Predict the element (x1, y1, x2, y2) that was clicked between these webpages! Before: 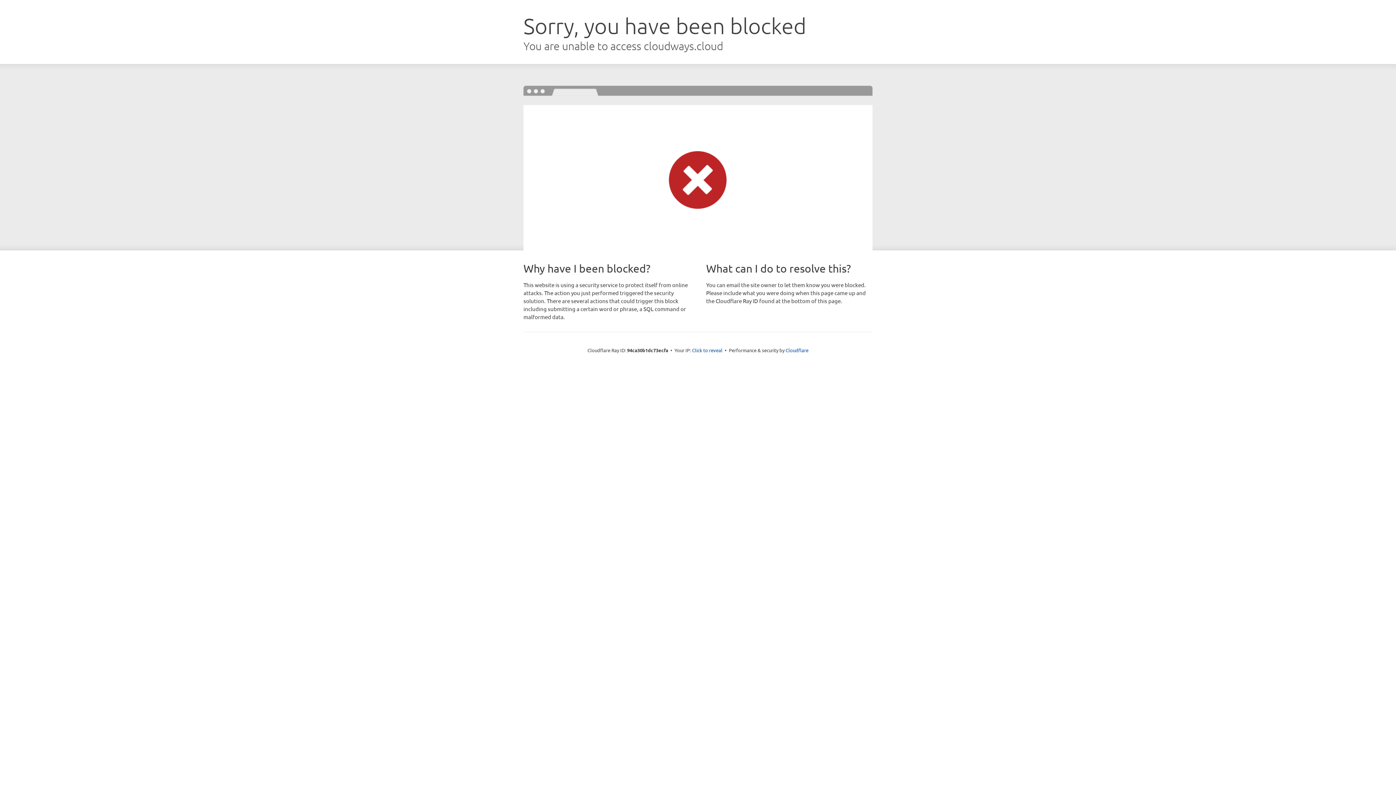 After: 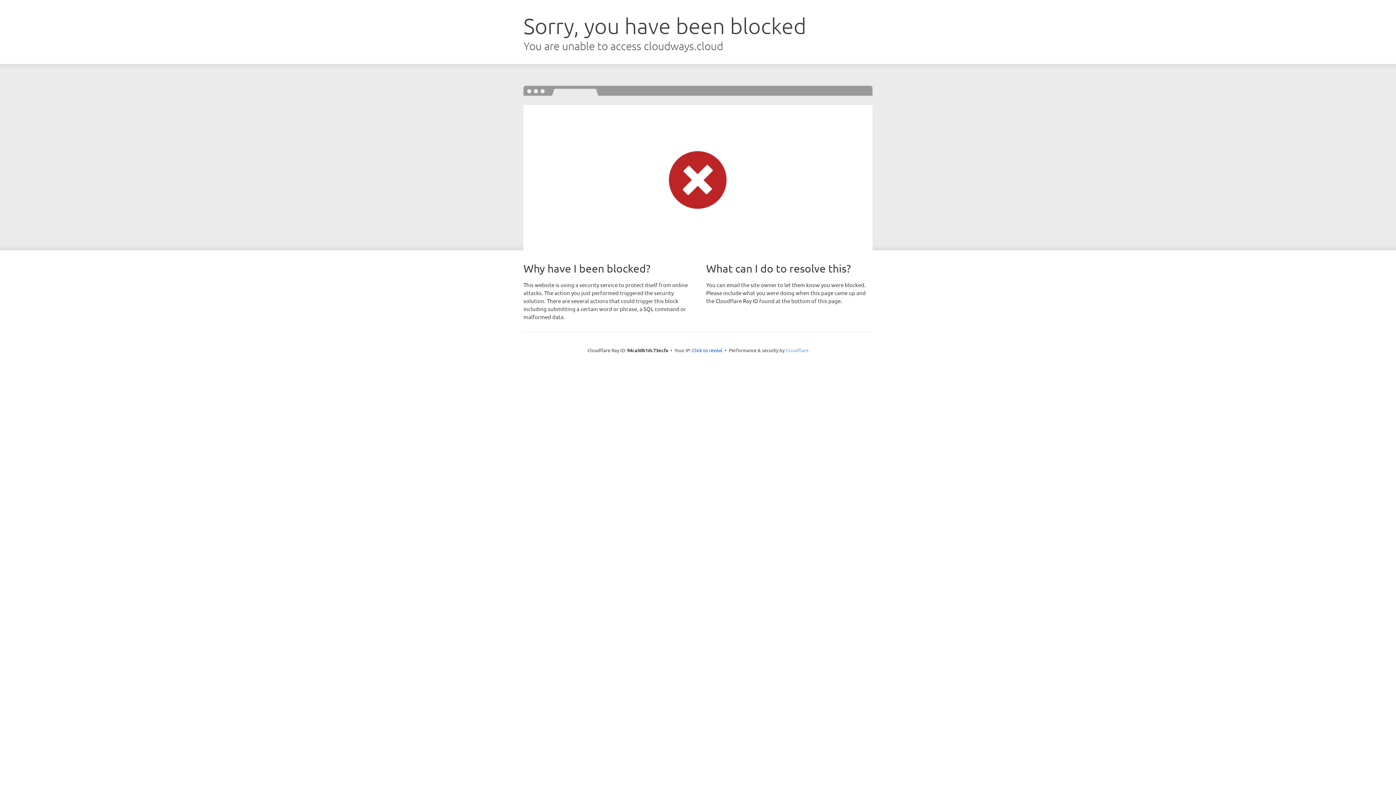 Action: bbox: (785, 347, 808, 353) label: Cloudflare